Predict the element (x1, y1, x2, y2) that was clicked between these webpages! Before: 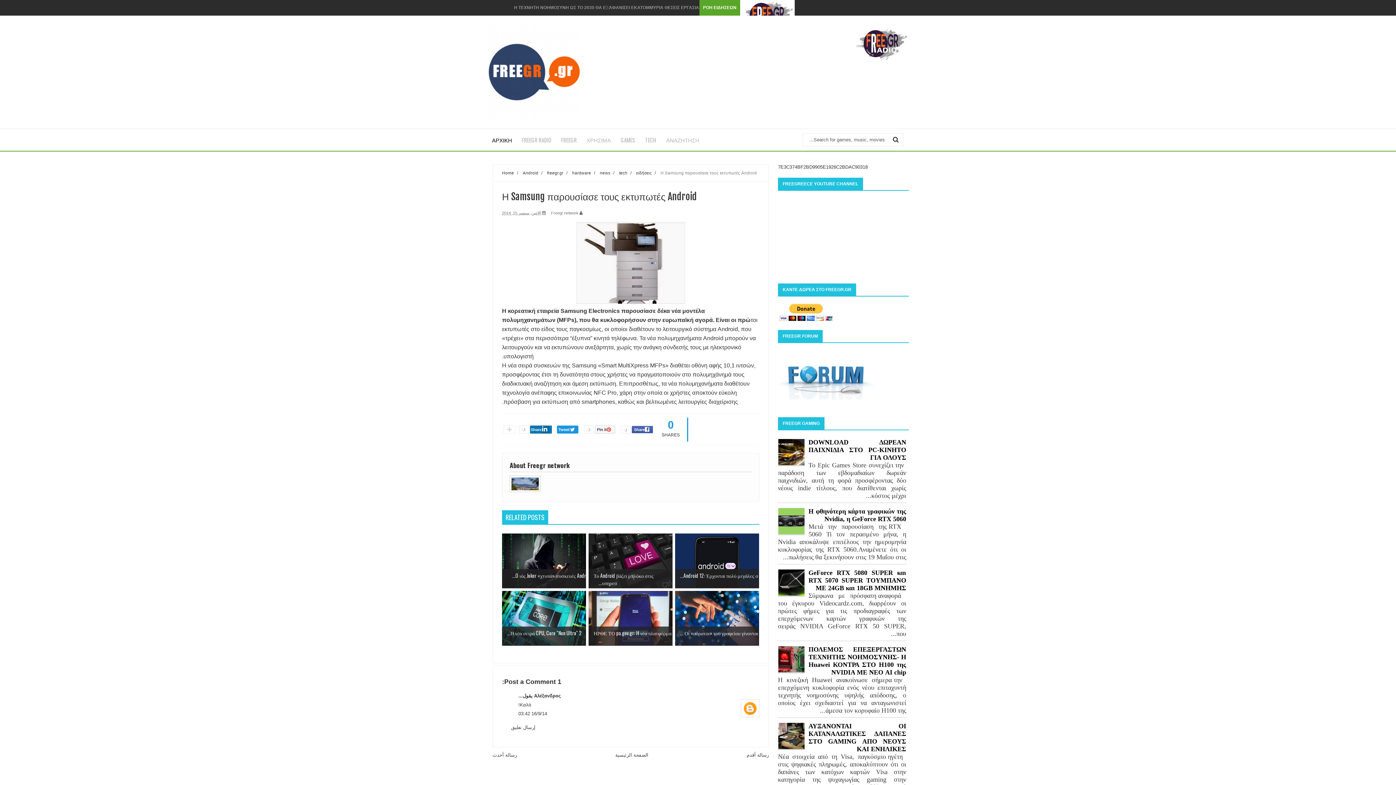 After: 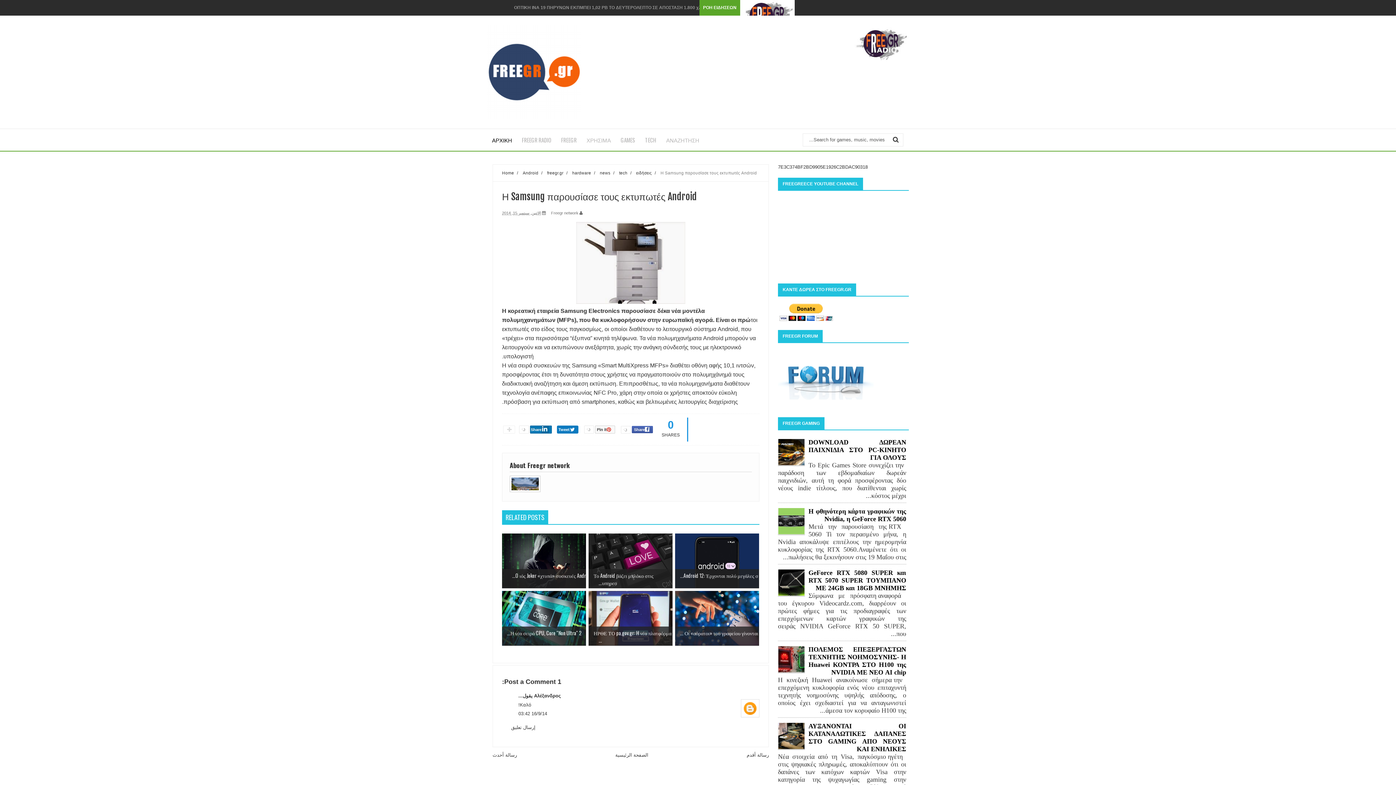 Action: label: Tweet bbox: (557, 425, 578, 433)